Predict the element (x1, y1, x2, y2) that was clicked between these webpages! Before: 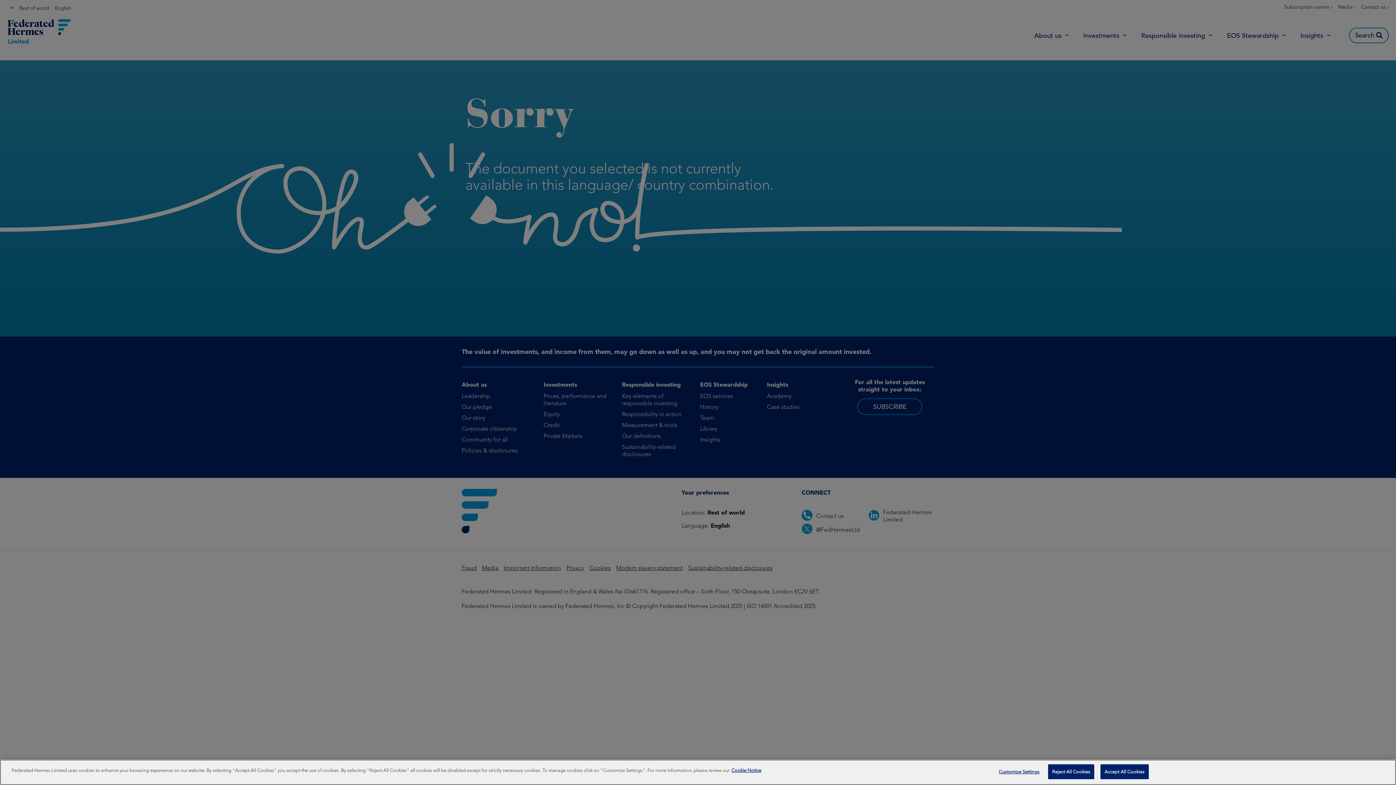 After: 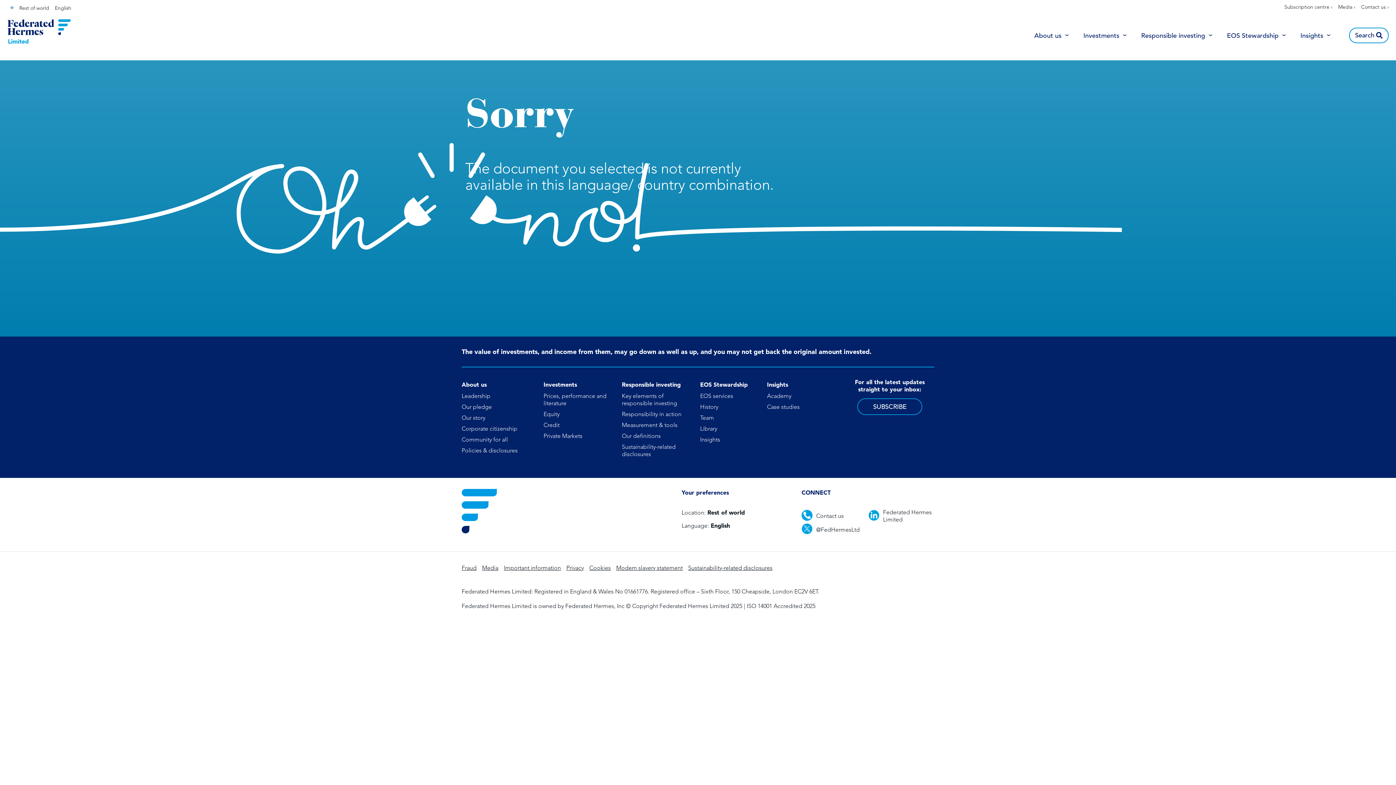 Action: label: Reject All Cookies bbox: (1048, 764, 1094, 779)